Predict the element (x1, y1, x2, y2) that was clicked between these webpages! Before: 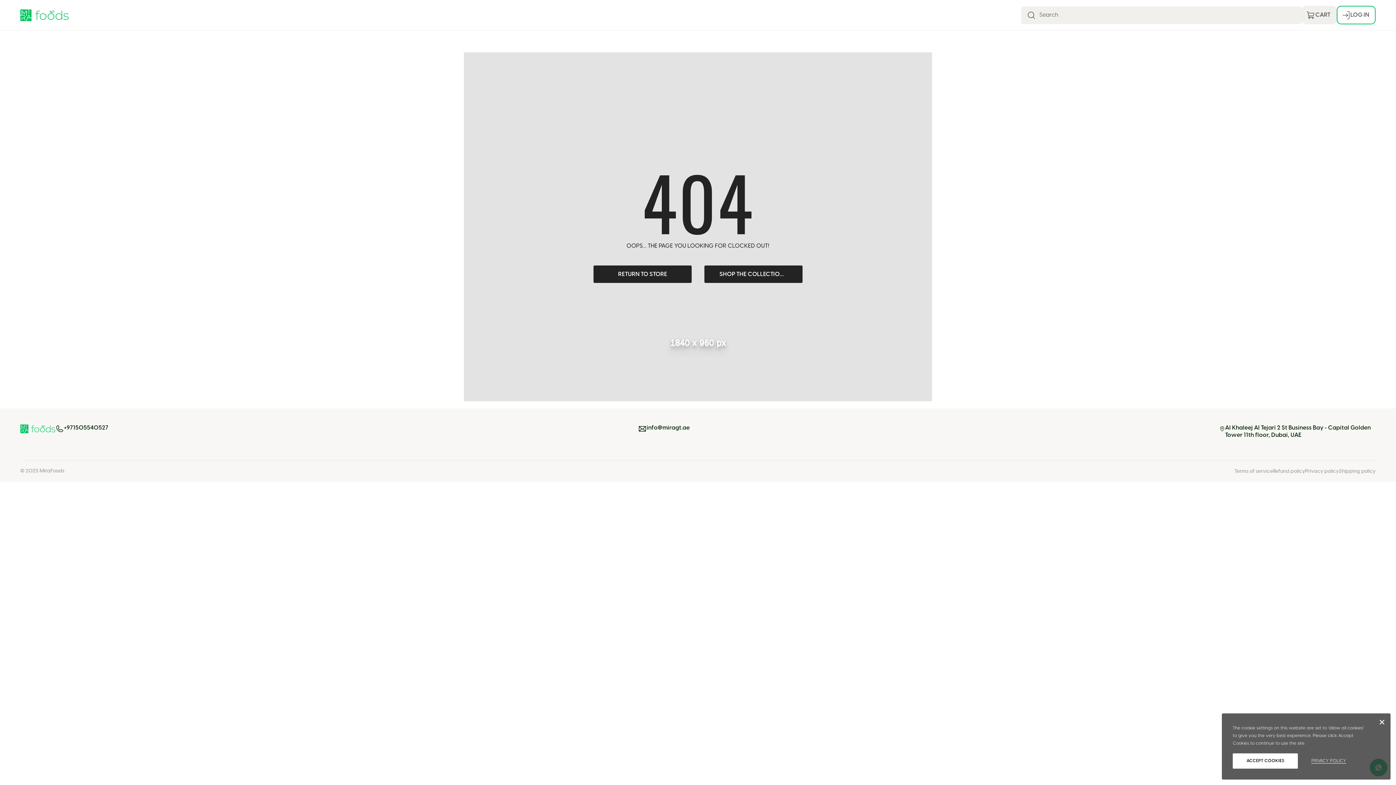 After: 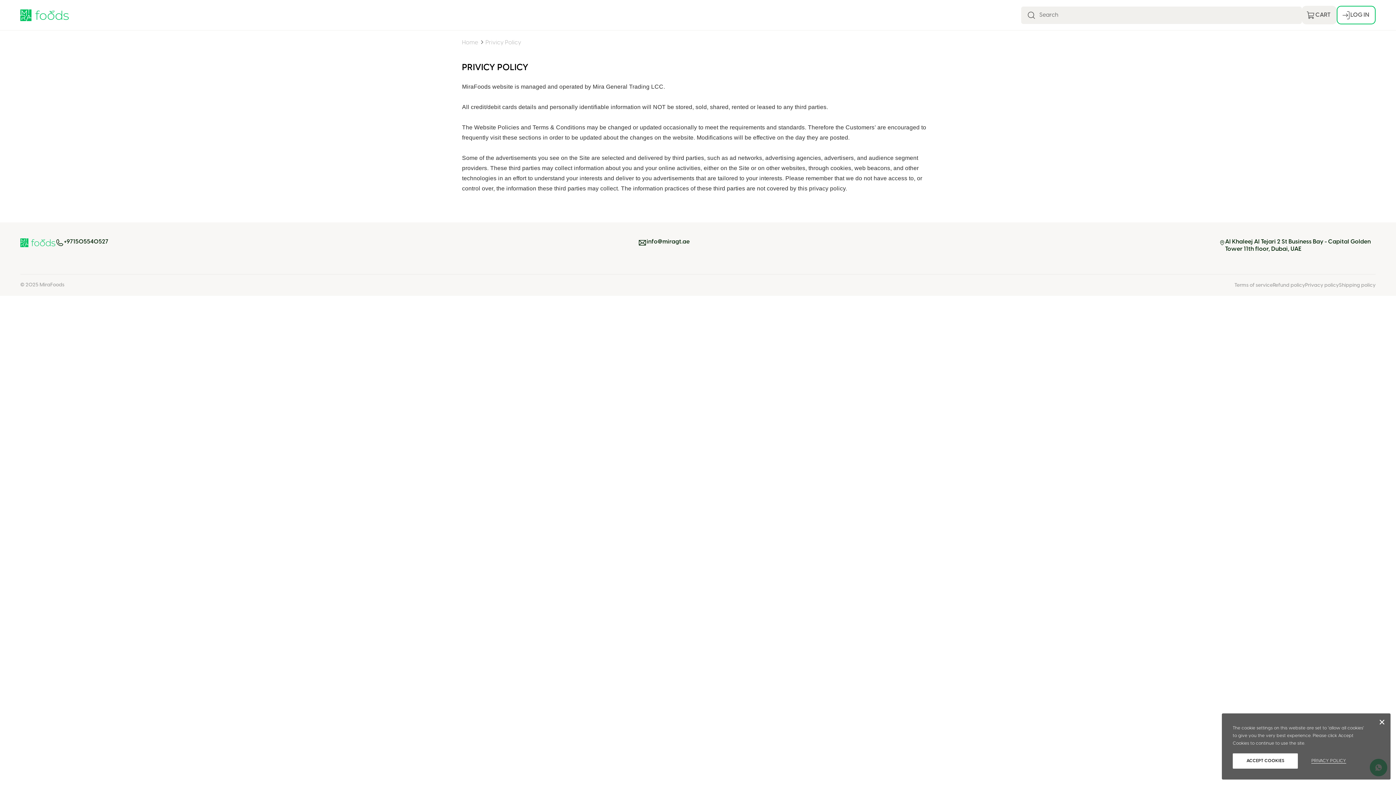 Action: bbox: (1305, 469, 1339, 474) label: Privacy policy